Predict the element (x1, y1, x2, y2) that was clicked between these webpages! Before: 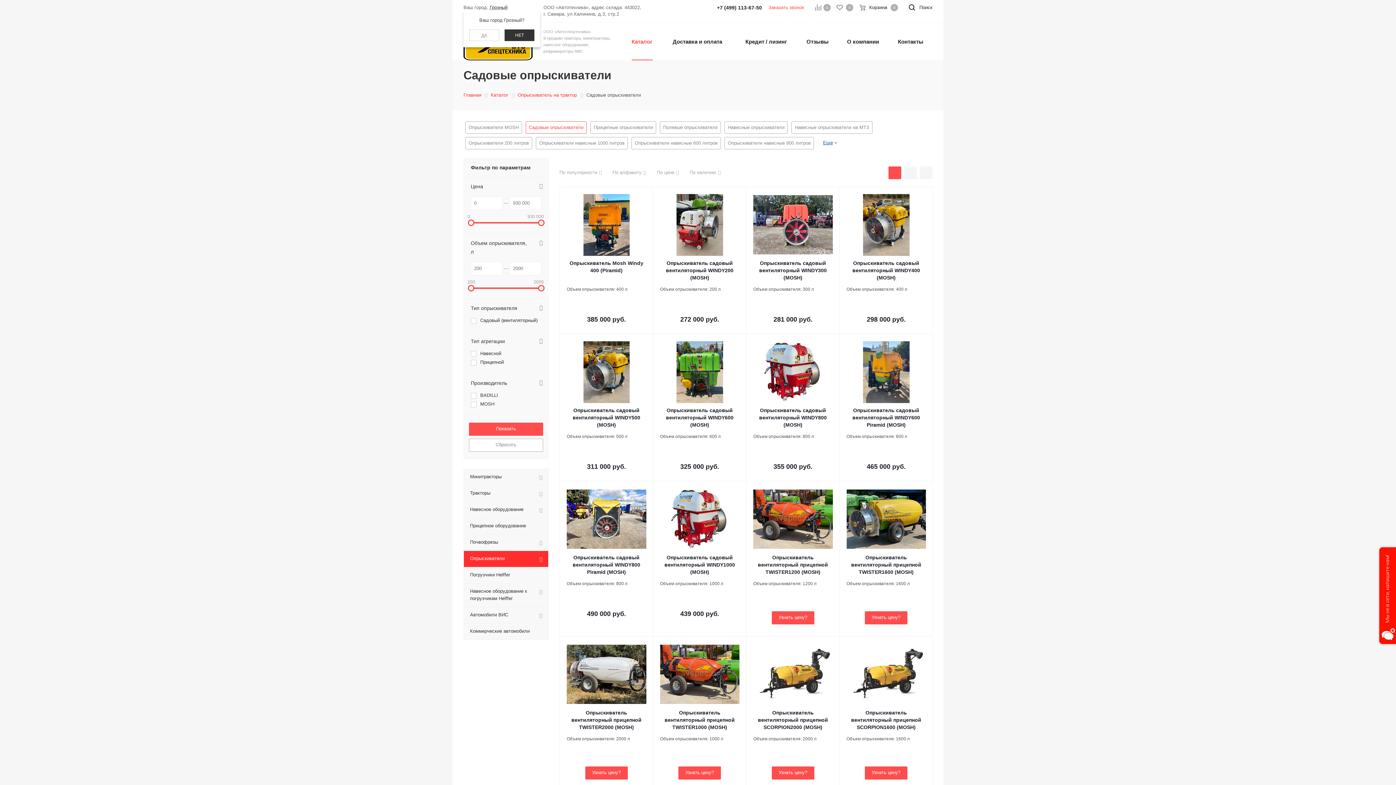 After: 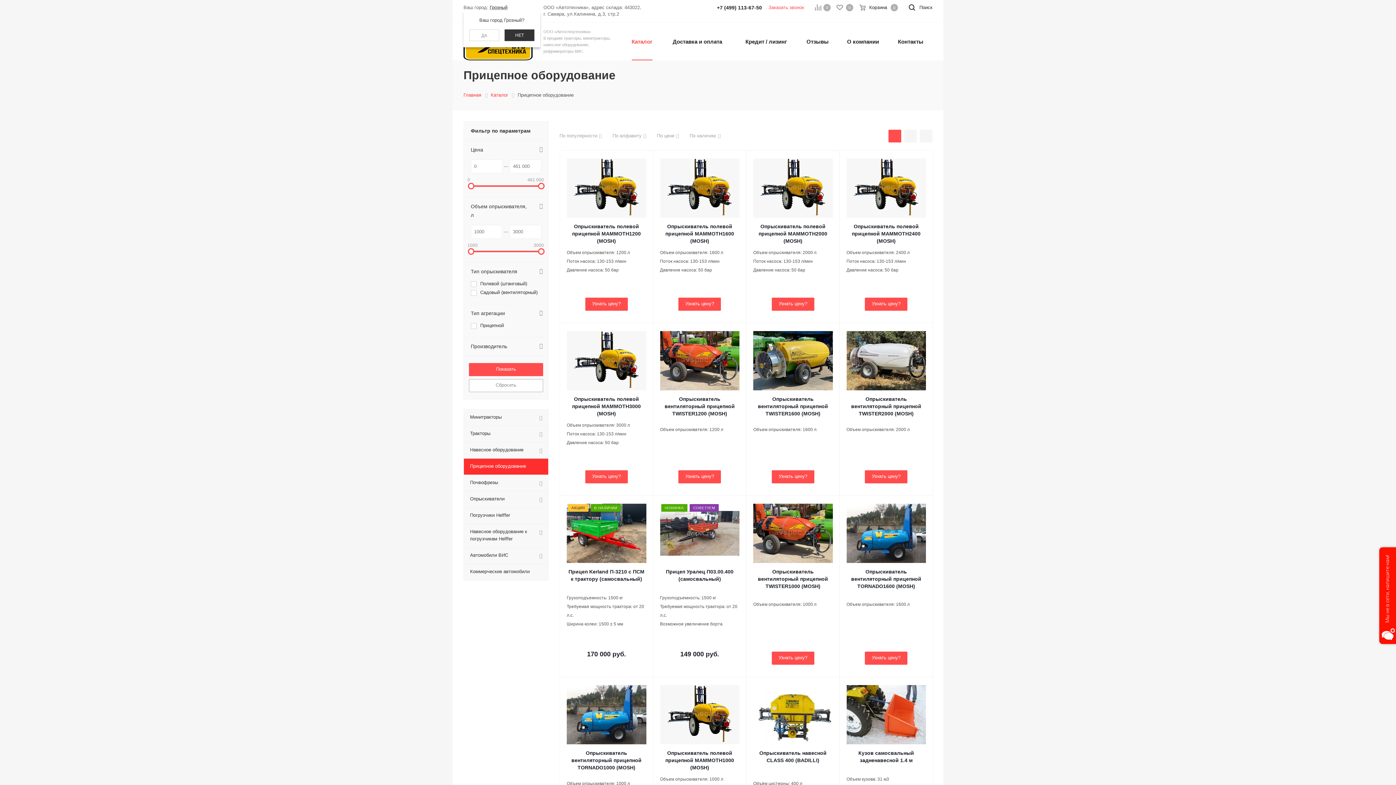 Action: bbox: (463, 518, 548, 534) label: Прицепное оборудование